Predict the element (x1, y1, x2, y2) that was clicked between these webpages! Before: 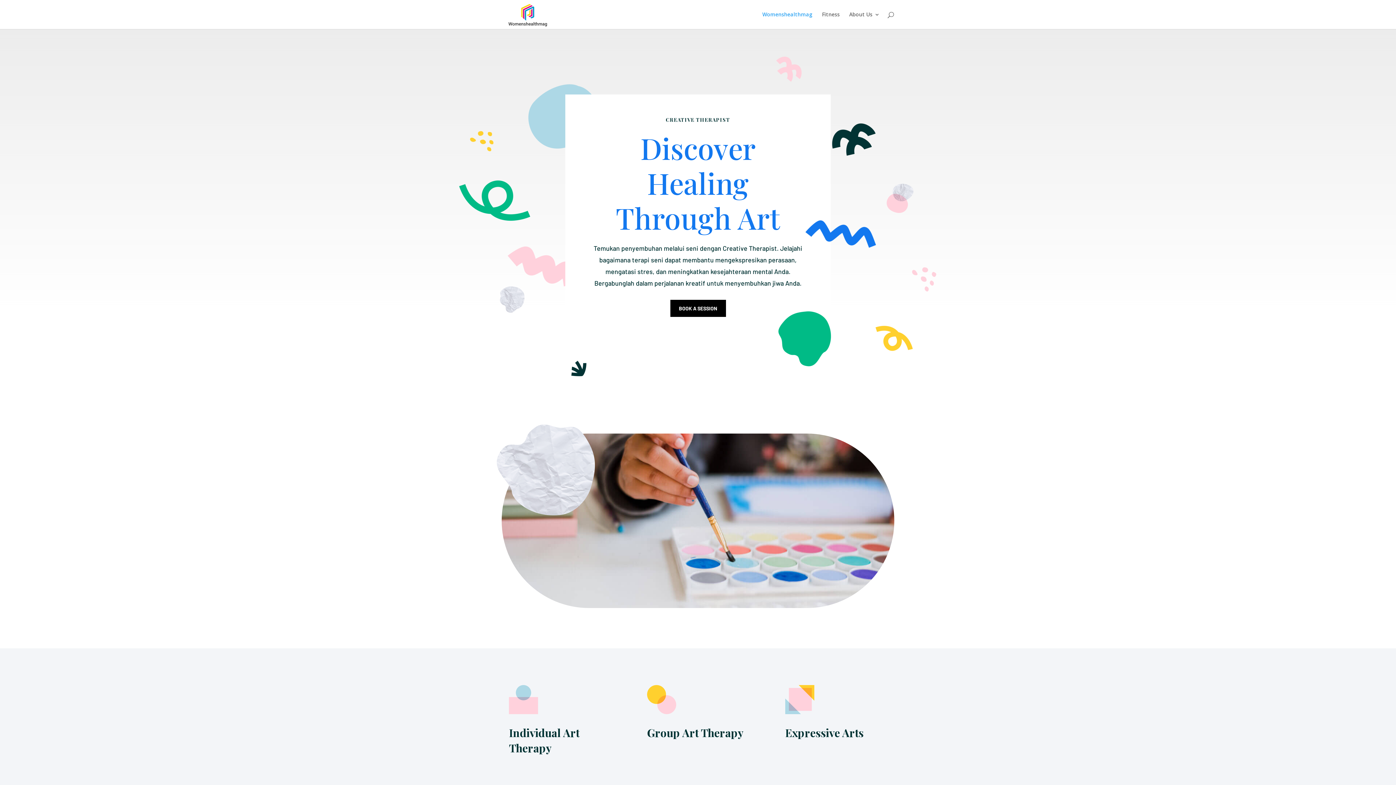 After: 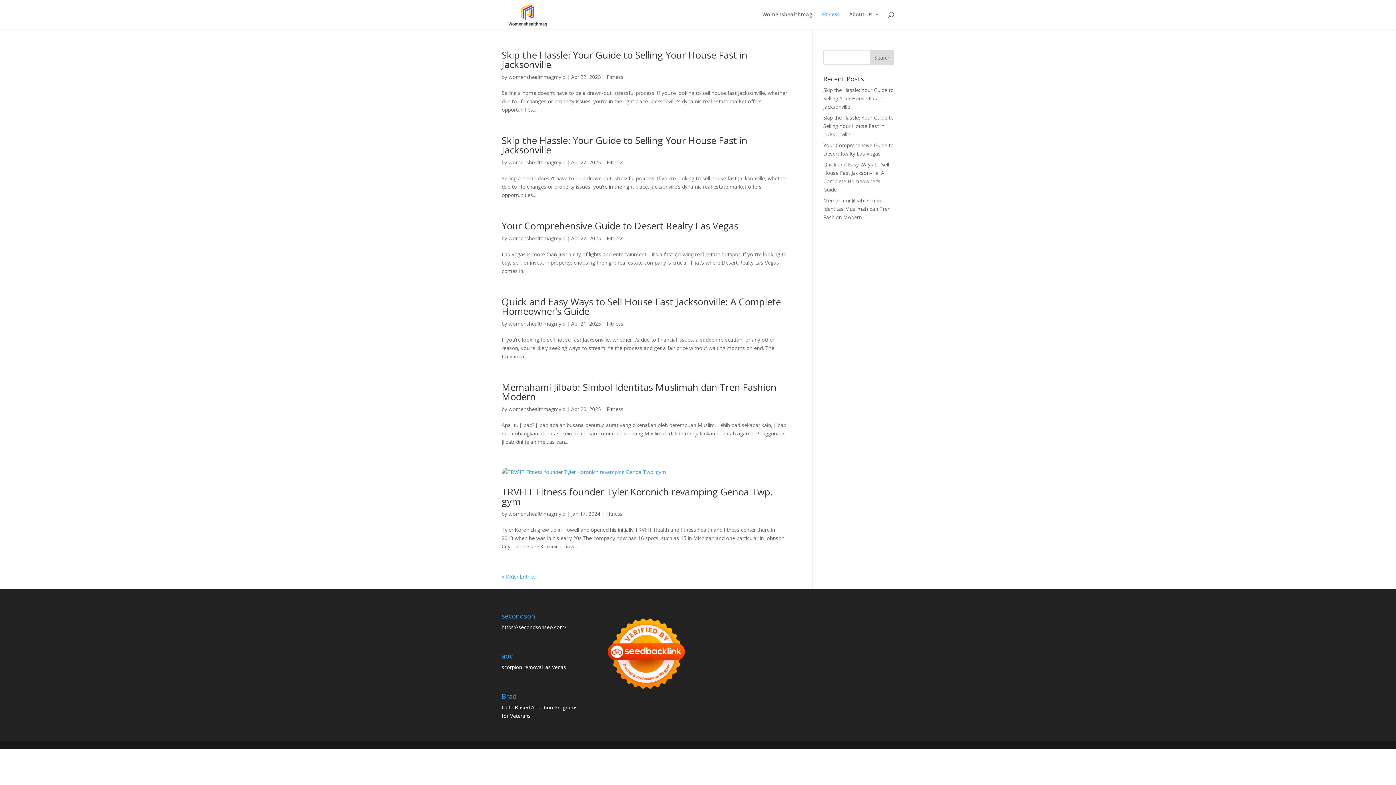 Action: label: Fitness bbox: (822, 12, 840, 29)